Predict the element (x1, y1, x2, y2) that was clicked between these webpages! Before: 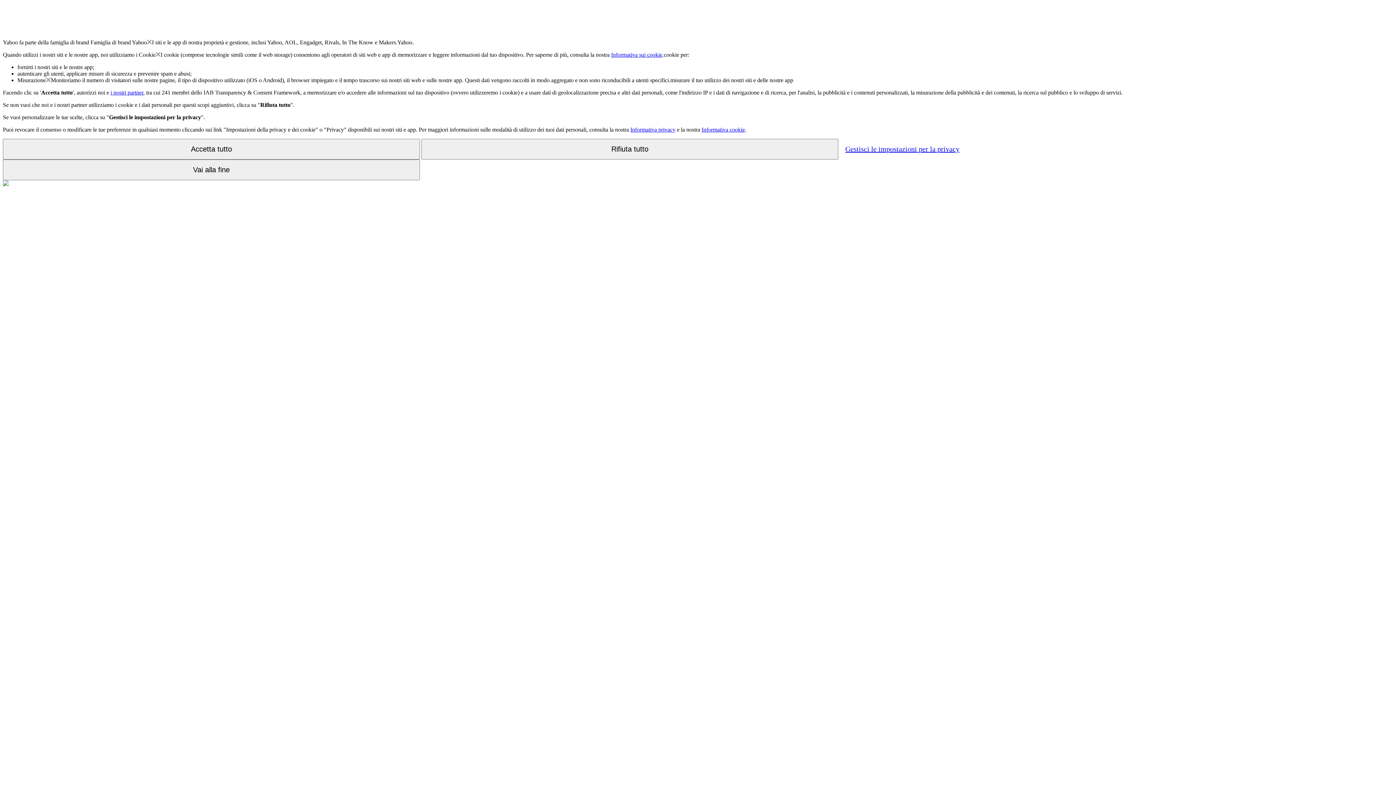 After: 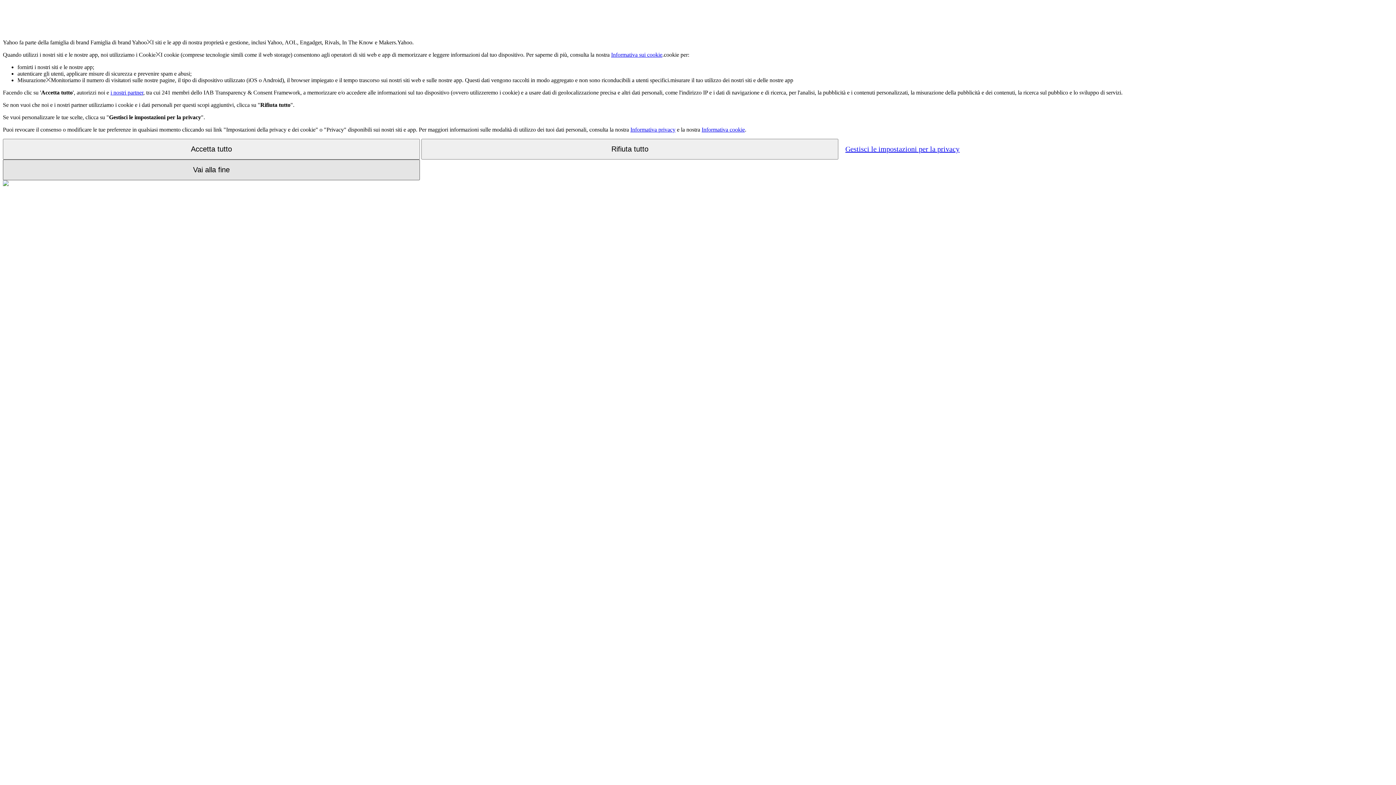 Action: label: Vai alla fine bbox: (2, 159, 420, 180)